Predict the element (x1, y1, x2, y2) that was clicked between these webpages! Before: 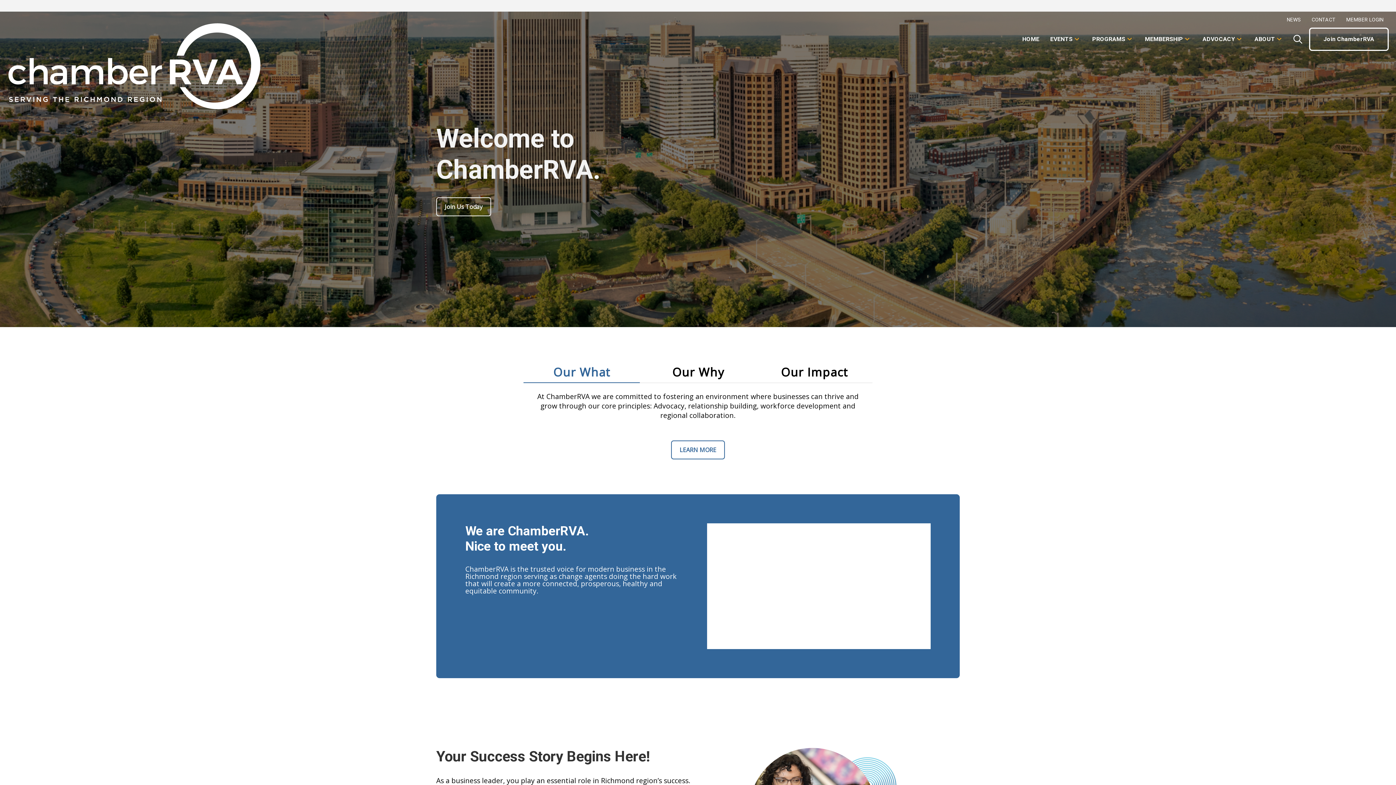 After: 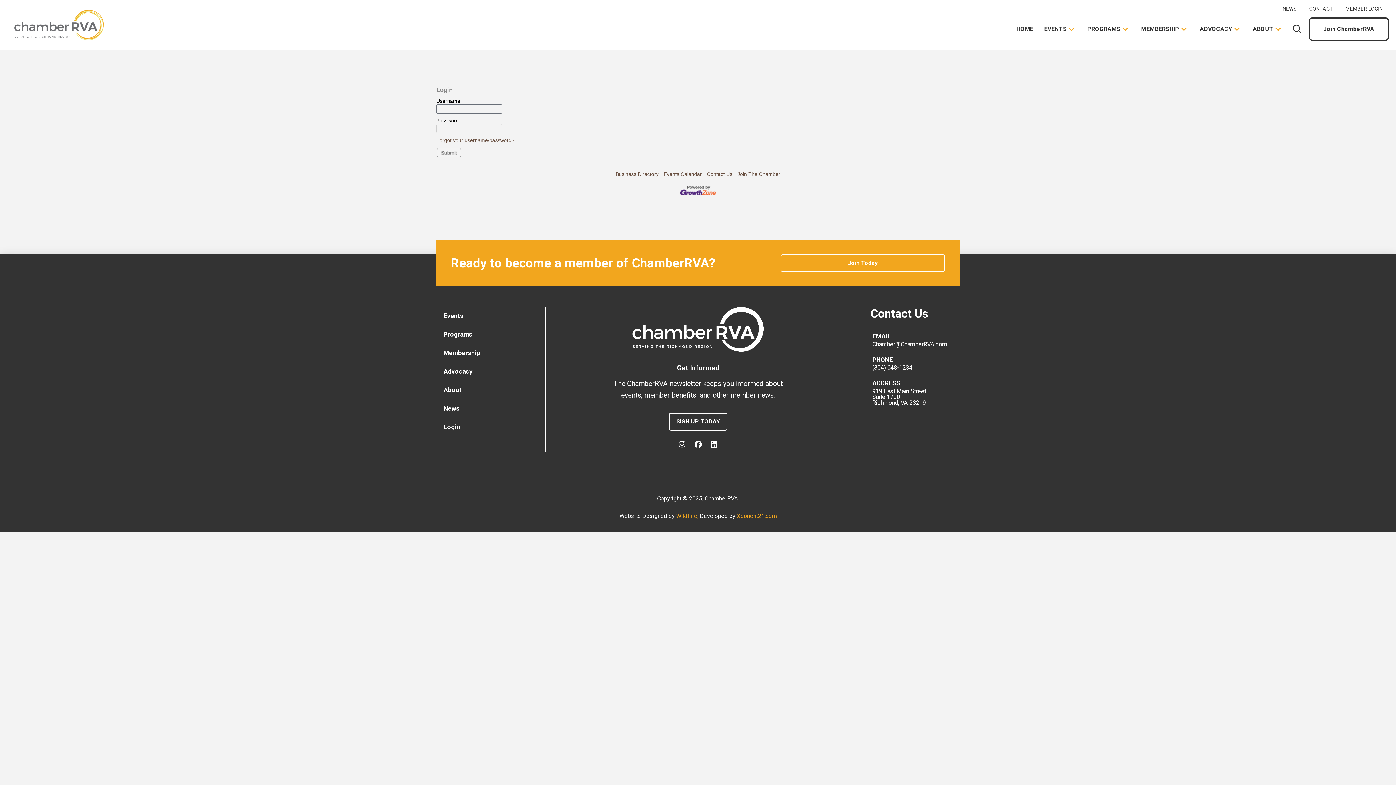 Action: label: MEMBER LOGIN bbox: (1341, 11, 1389, 27)